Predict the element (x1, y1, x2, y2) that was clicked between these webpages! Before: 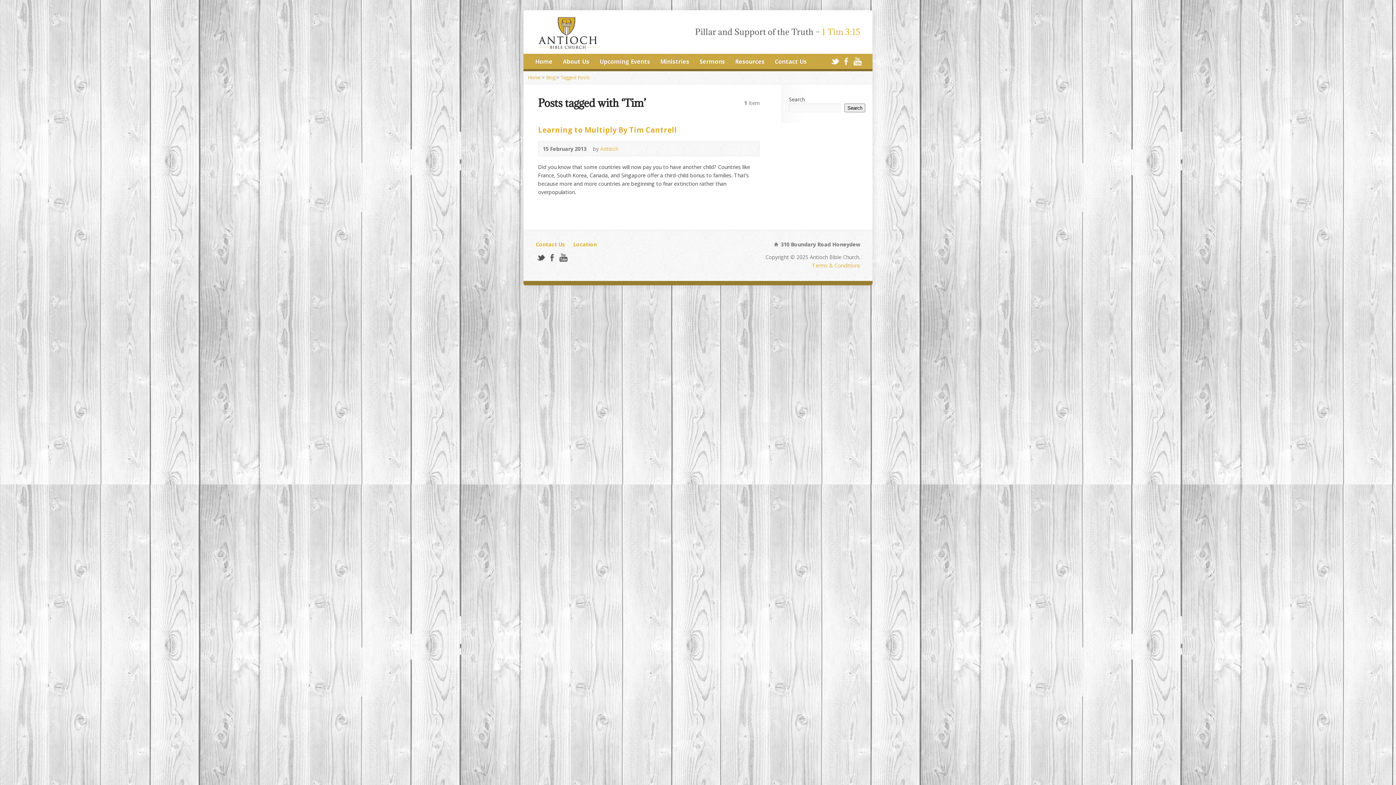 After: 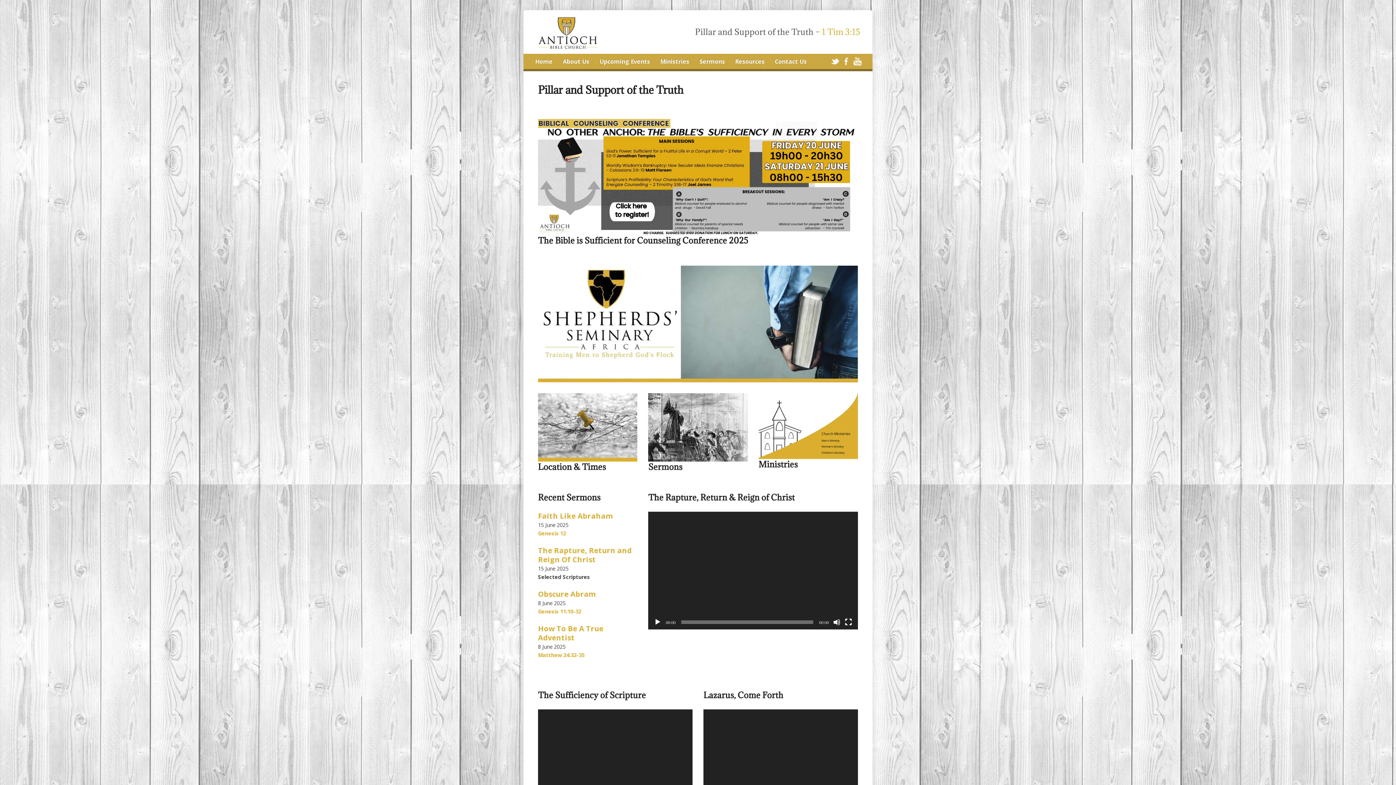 Action: label: Home bbox: (528, 74, 541, 80)